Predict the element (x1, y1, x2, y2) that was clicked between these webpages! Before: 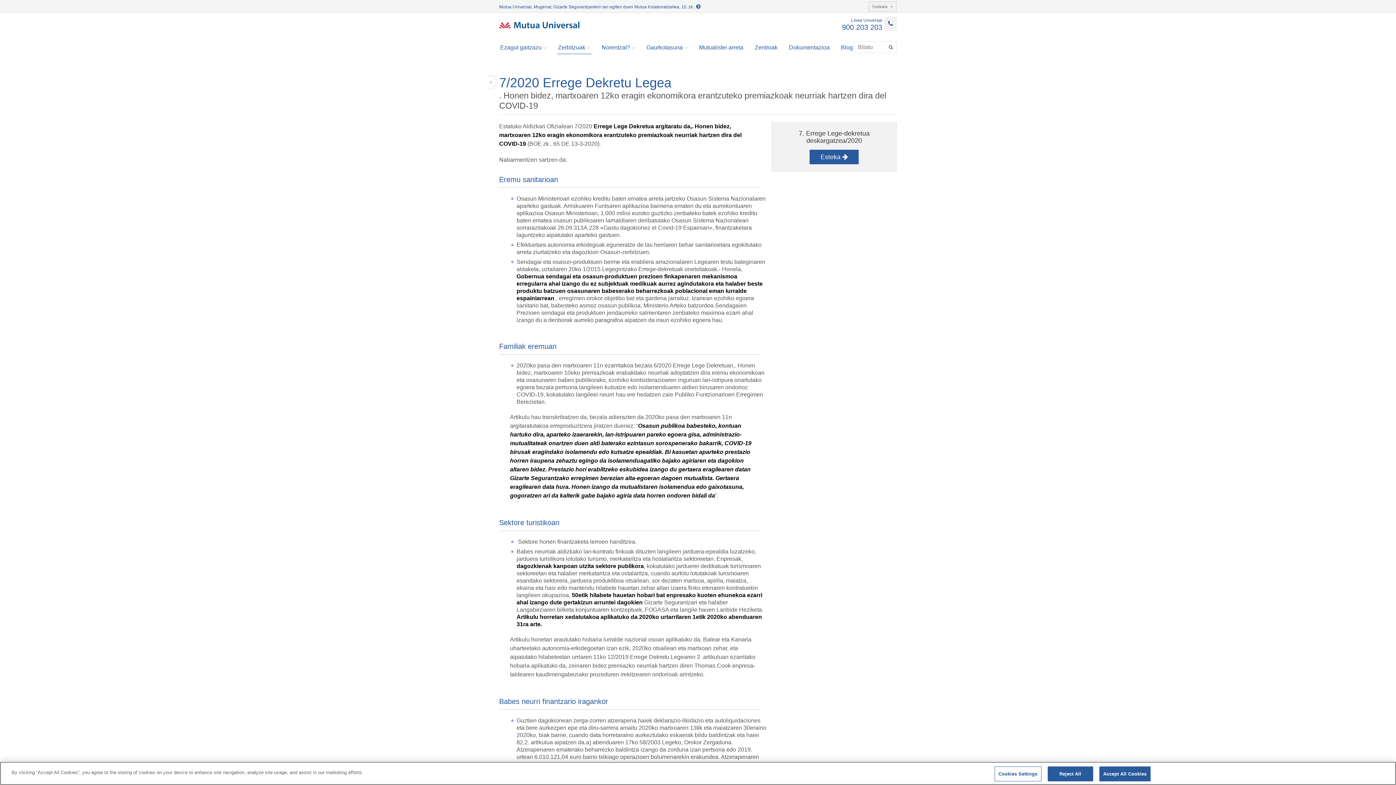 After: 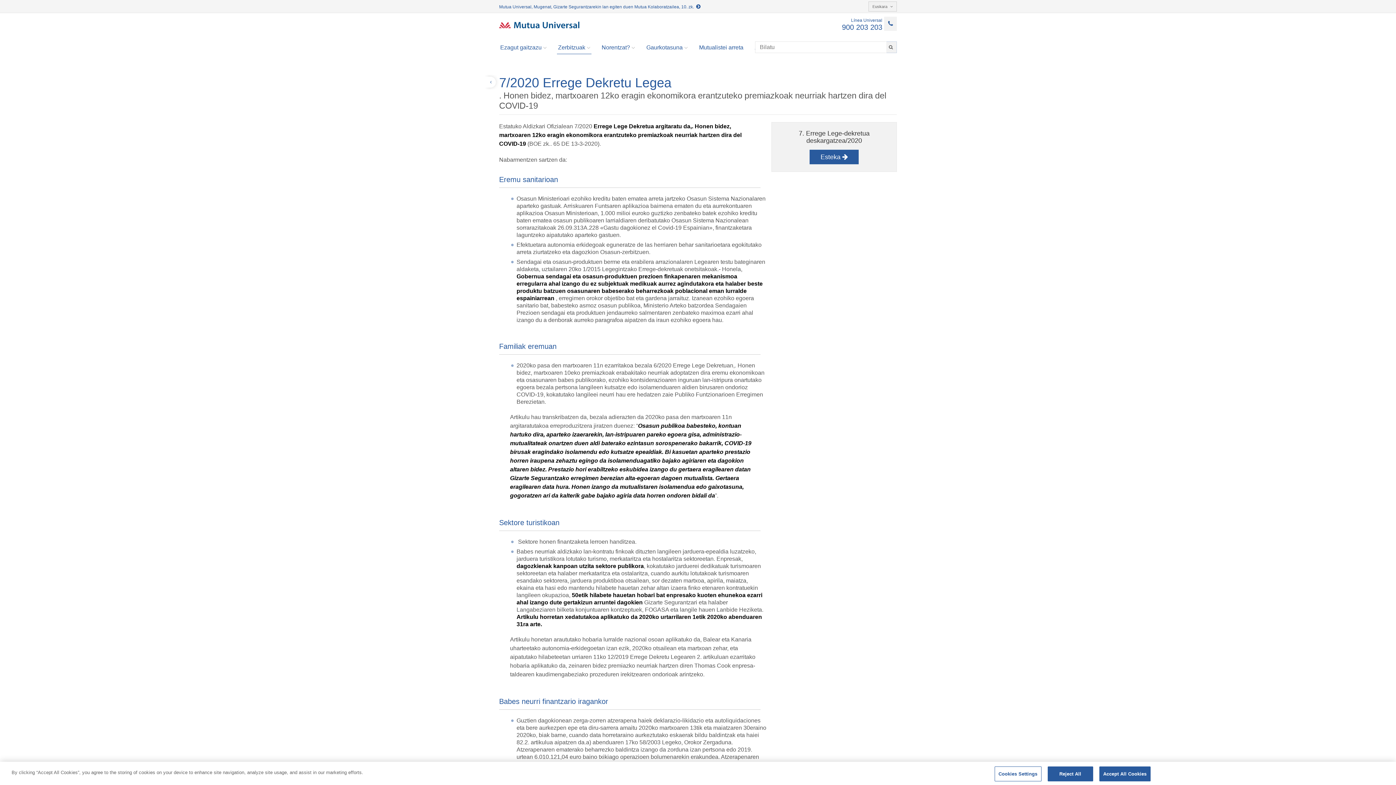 Action: bbox: (886, 41, 897, 53)